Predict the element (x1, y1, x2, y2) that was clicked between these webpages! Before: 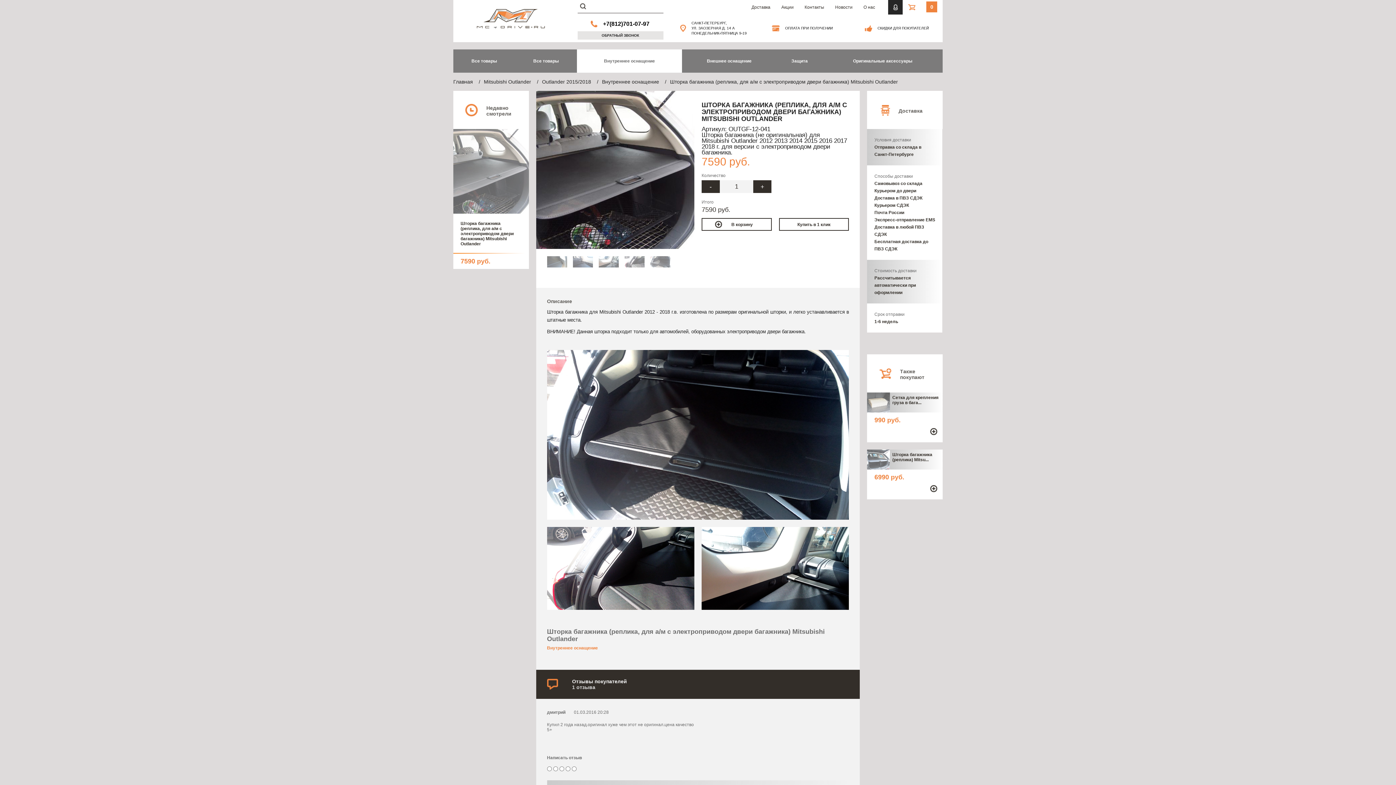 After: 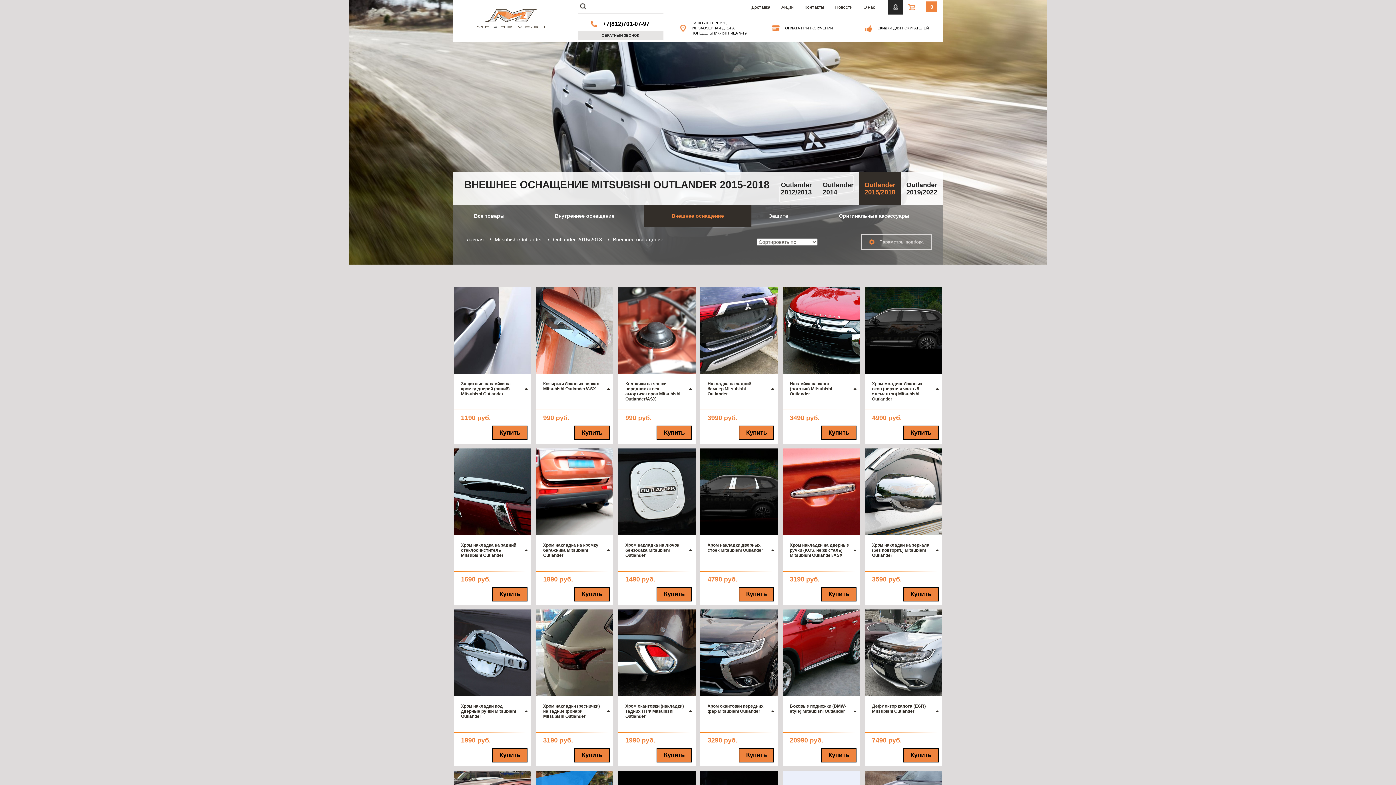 Action: bbox: (682, 49, 776, 72) label: Внешнее оснащение